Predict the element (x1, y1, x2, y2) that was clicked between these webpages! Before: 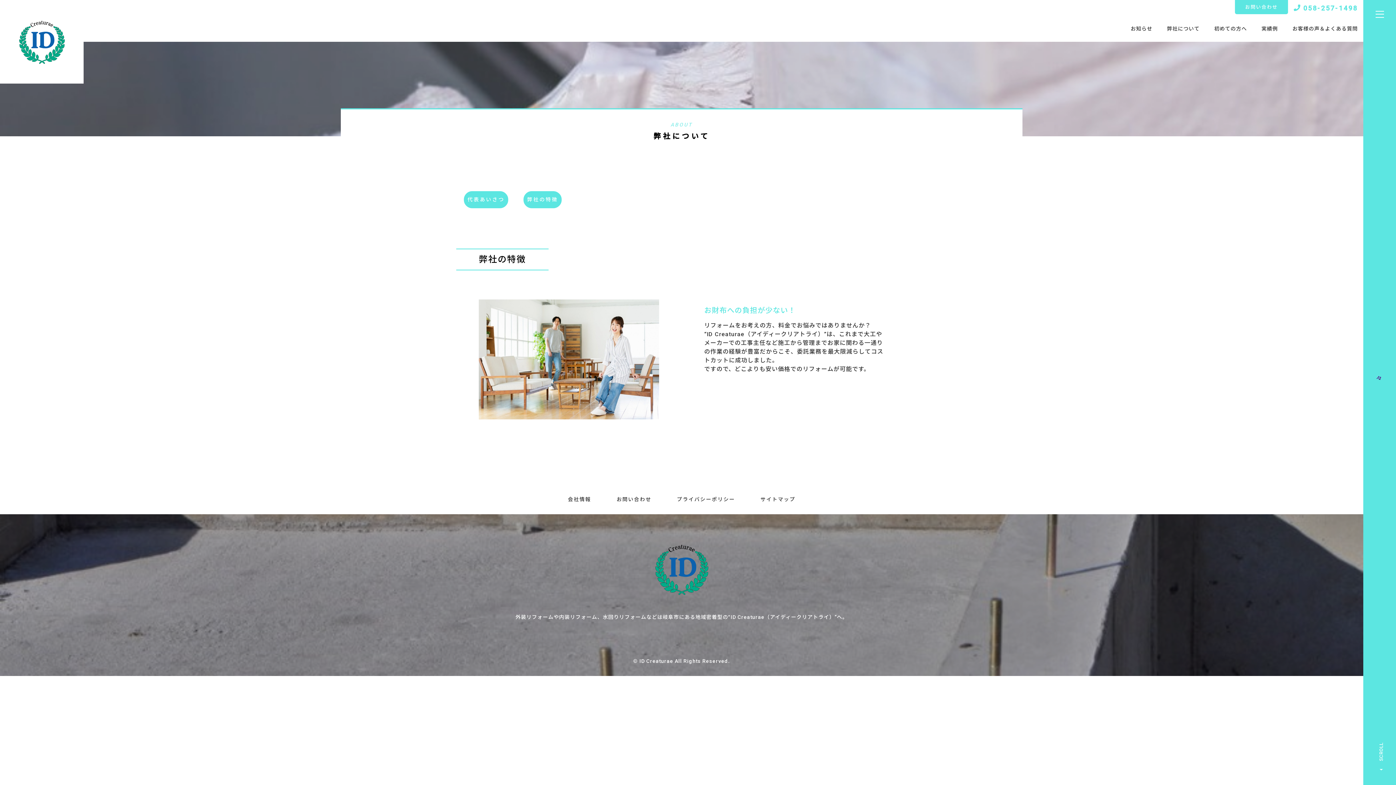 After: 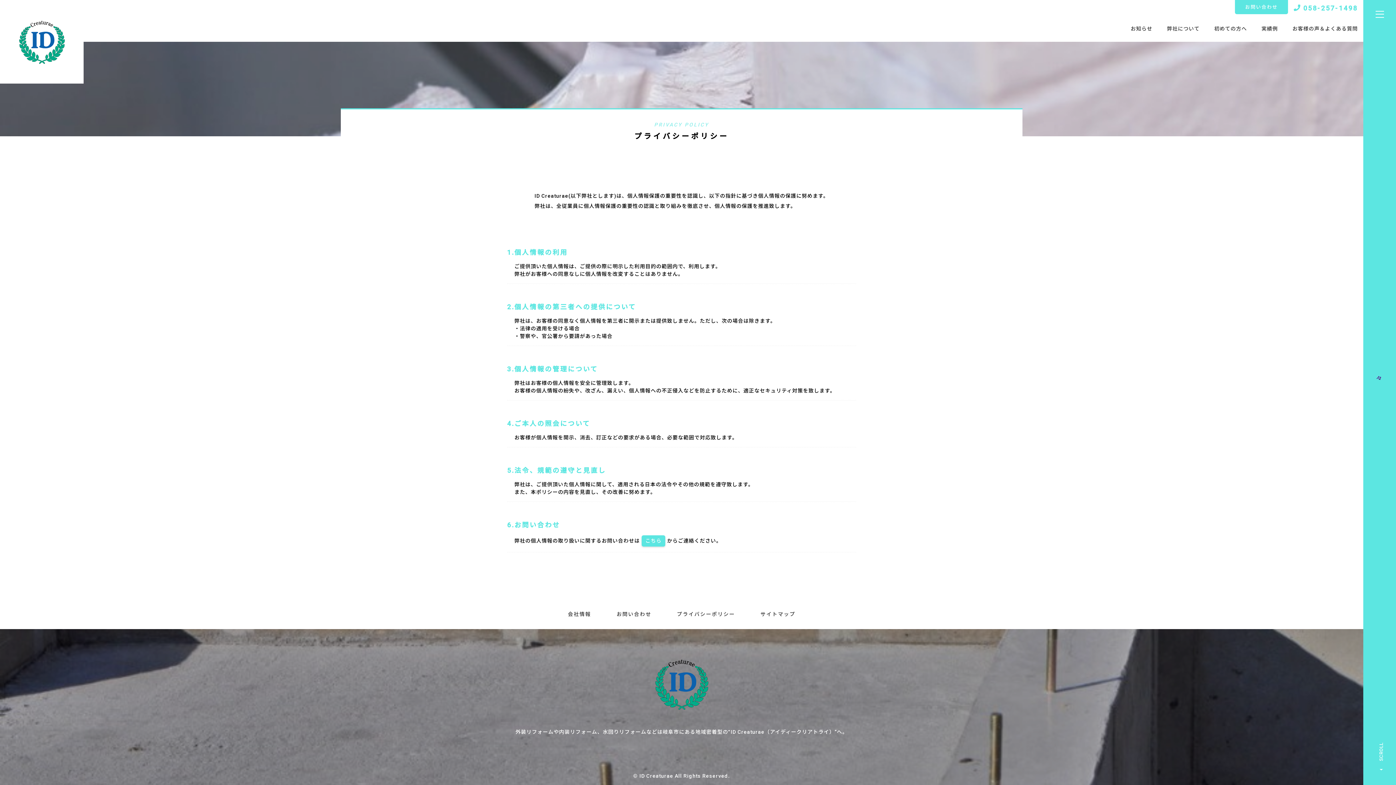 Action: label: プライバシーポリシー bbox: (677, 496, 735, 502)